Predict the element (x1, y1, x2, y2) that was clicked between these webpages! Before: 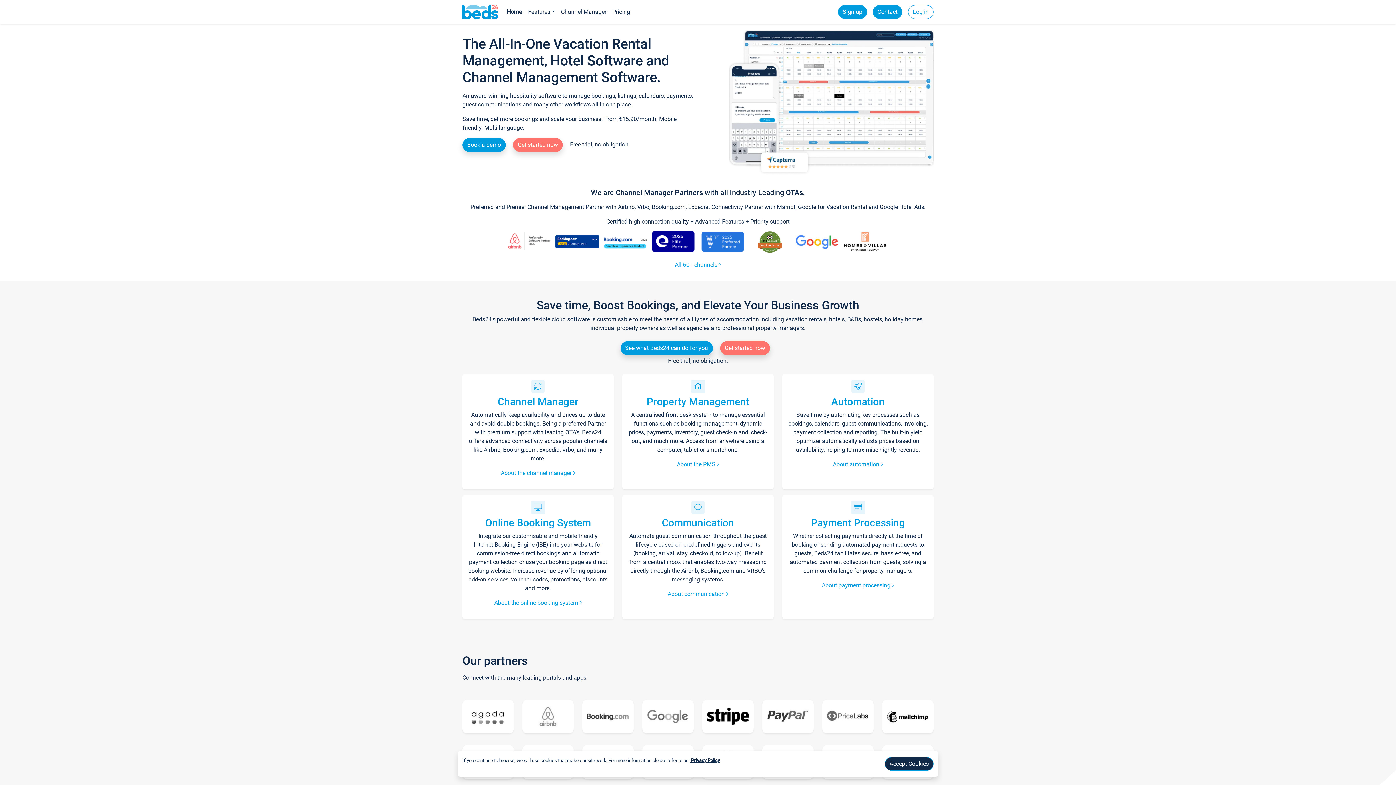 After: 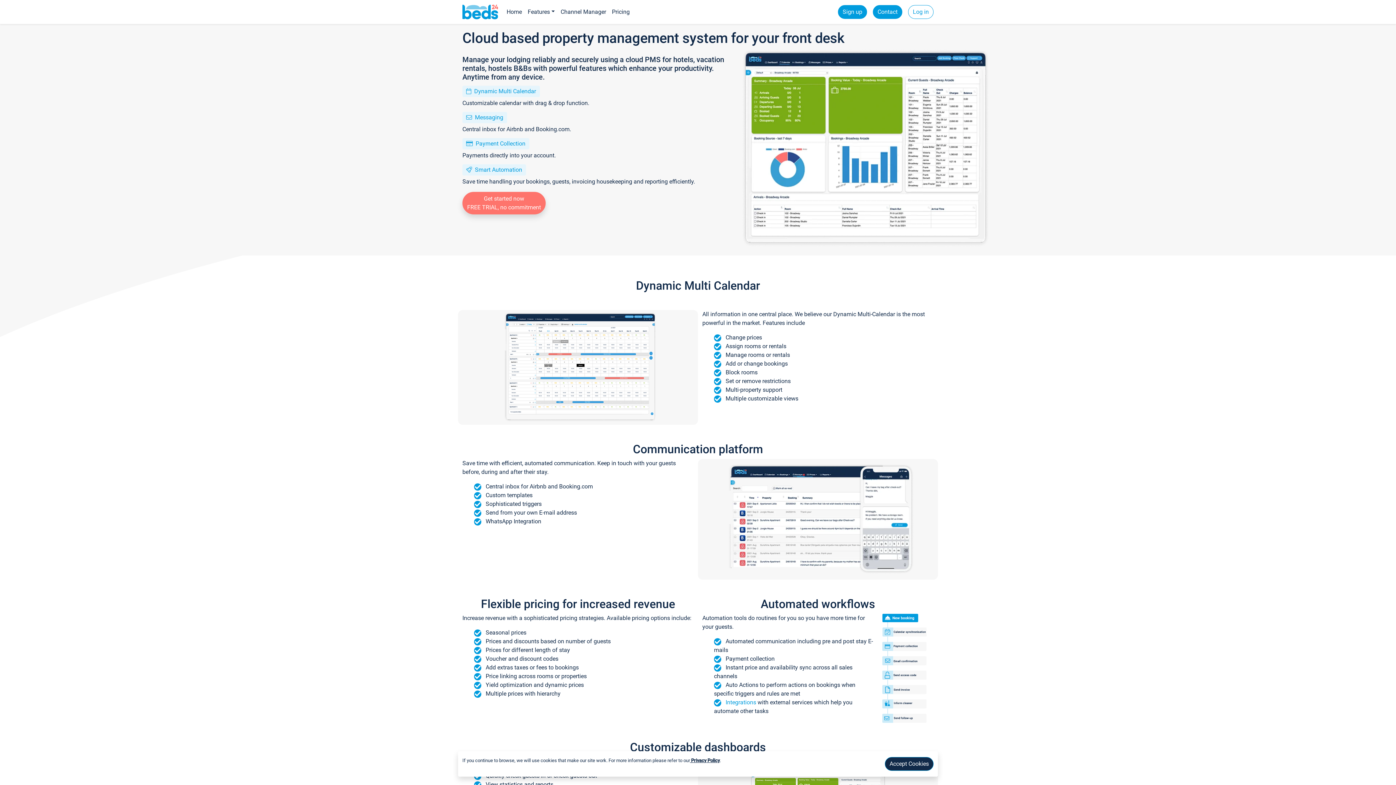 Action: bbox: (831, 395, 884, 407) label: Automation